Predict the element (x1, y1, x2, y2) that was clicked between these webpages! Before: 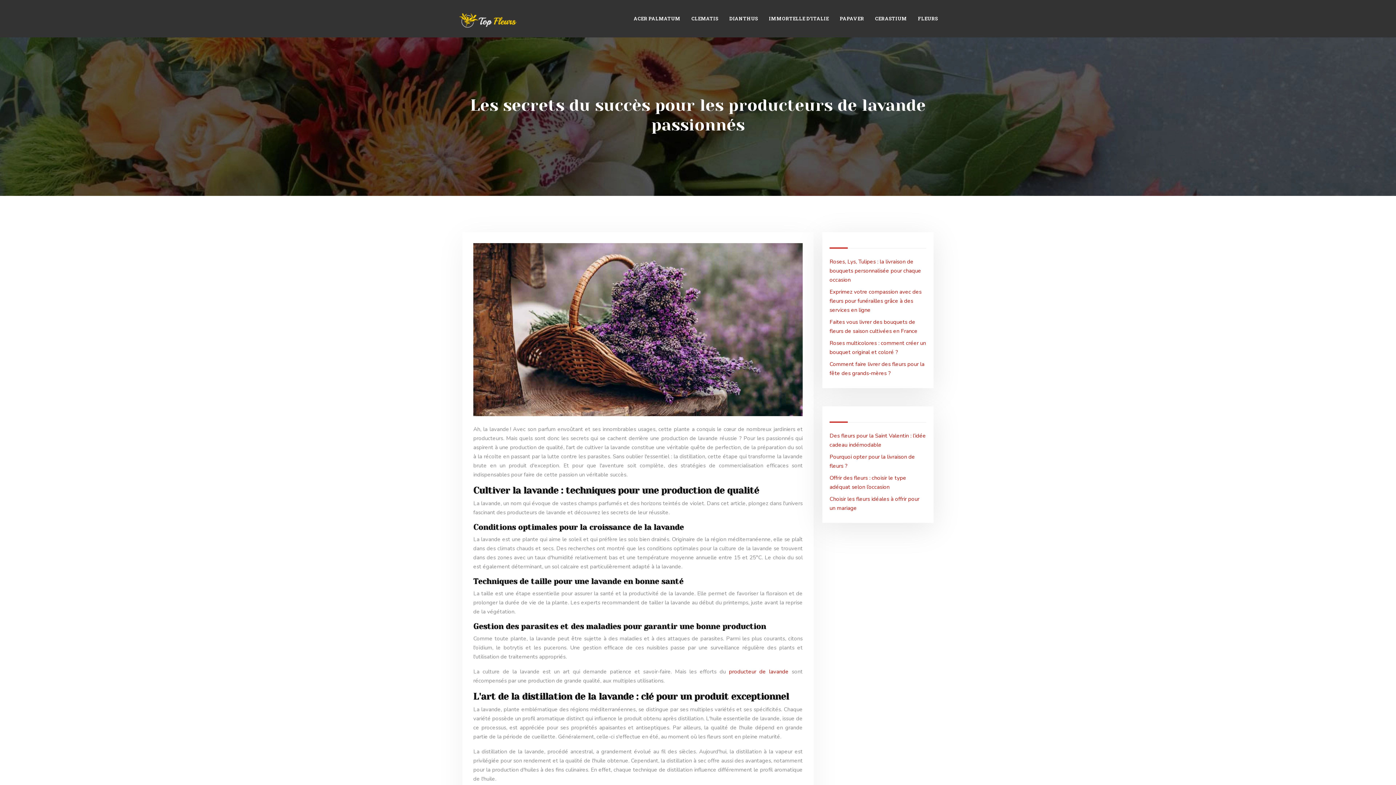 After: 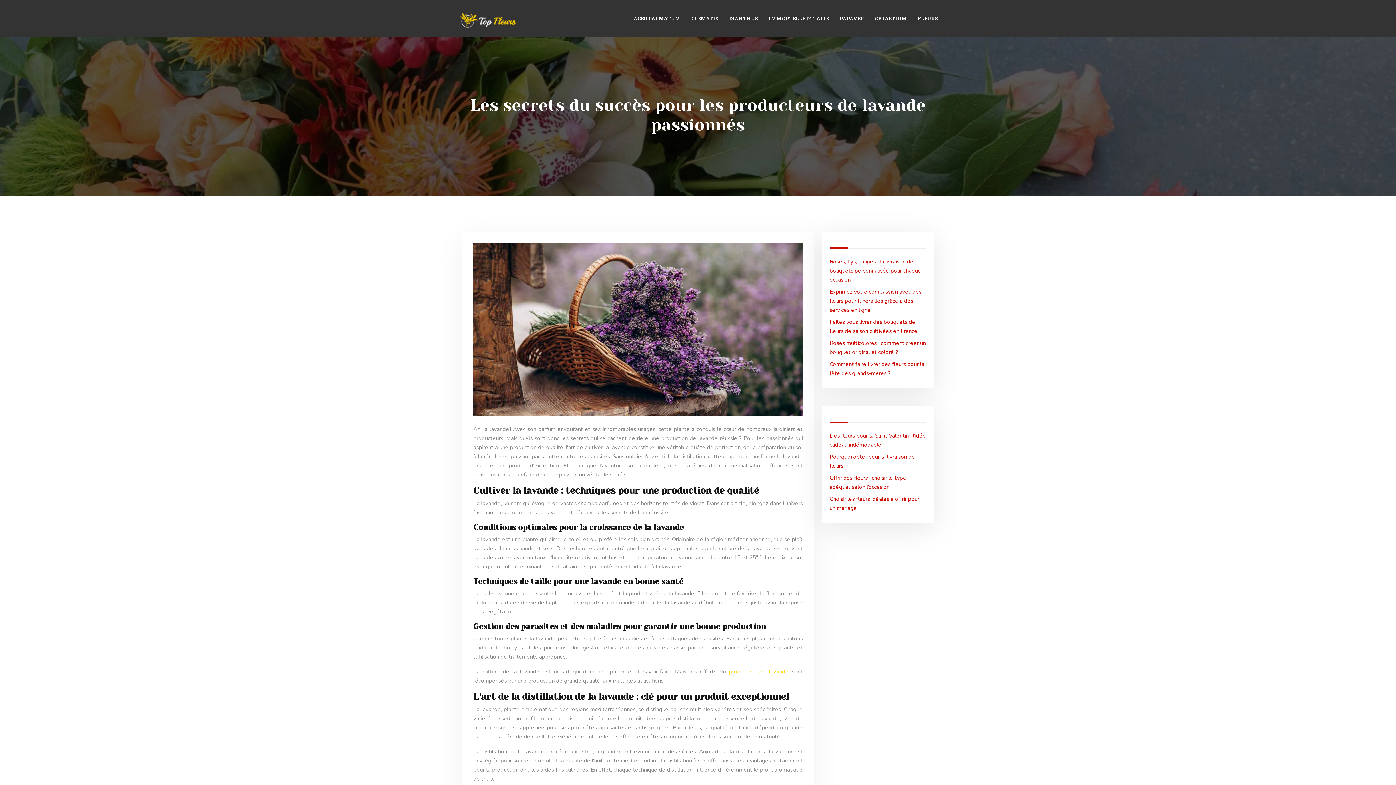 Action: bbox: (729, 668, 788, 675) label: producteur de lavande